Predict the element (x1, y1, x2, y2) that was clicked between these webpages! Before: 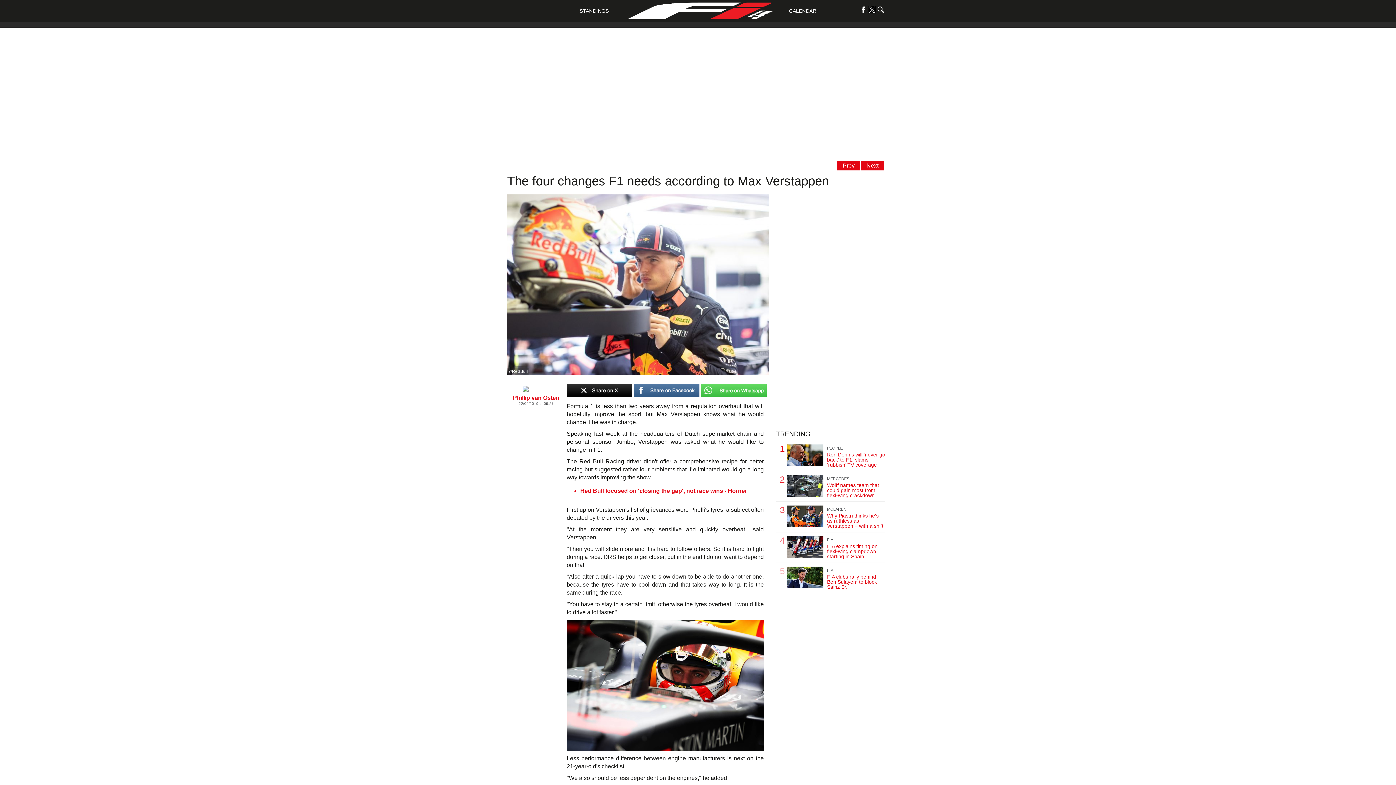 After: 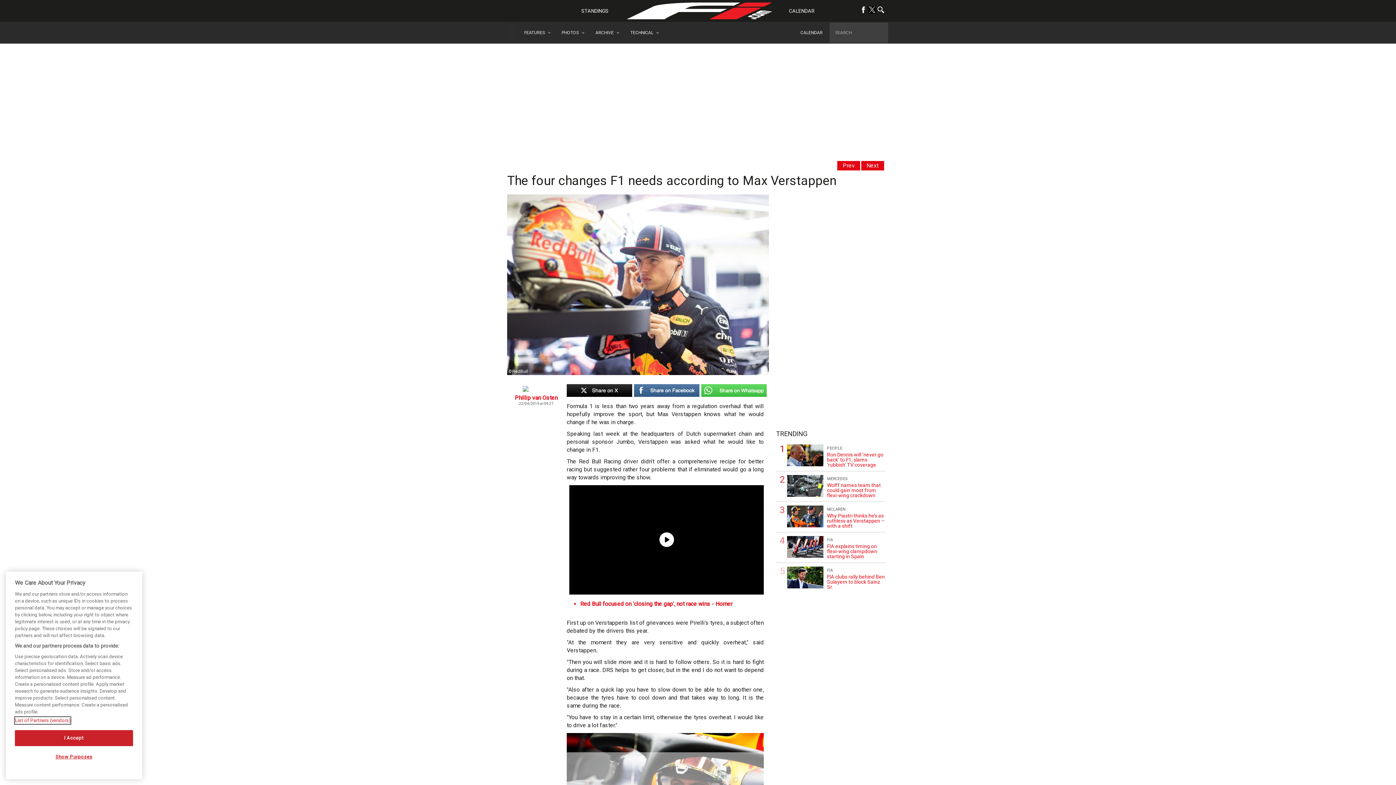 Action: bbox: (877, 6, 884, 13)